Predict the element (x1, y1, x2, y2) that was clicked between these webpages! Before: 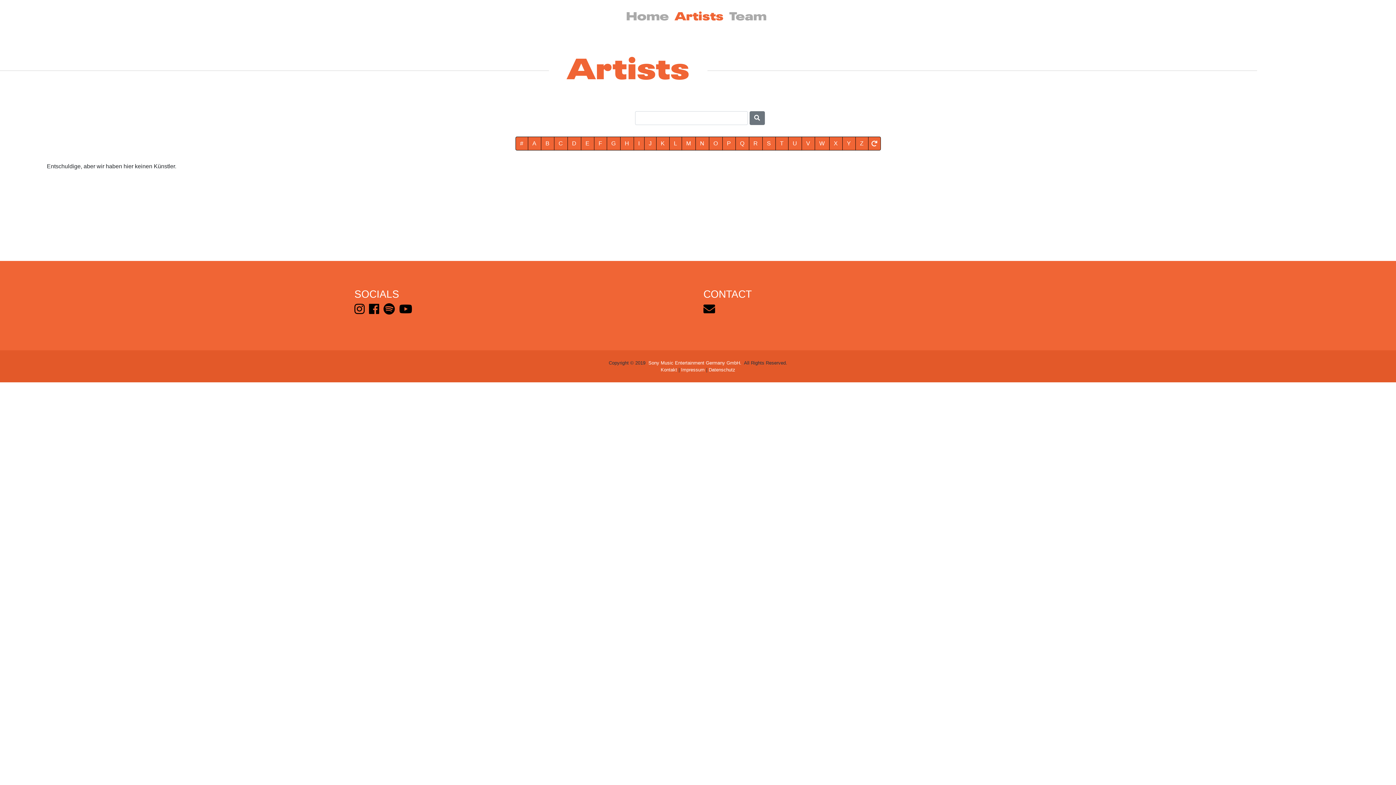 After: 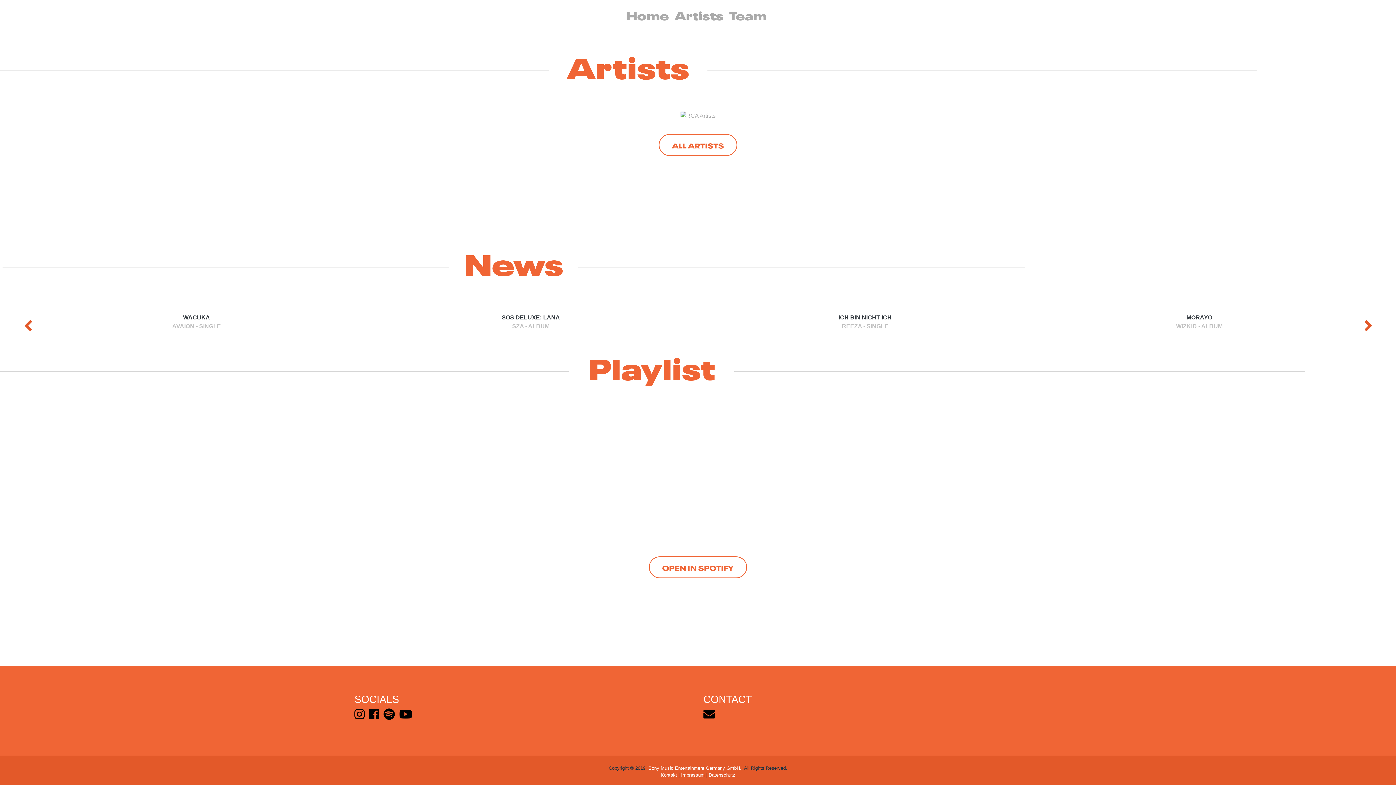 Action: bbox: (1379, 10, 1385, 18)